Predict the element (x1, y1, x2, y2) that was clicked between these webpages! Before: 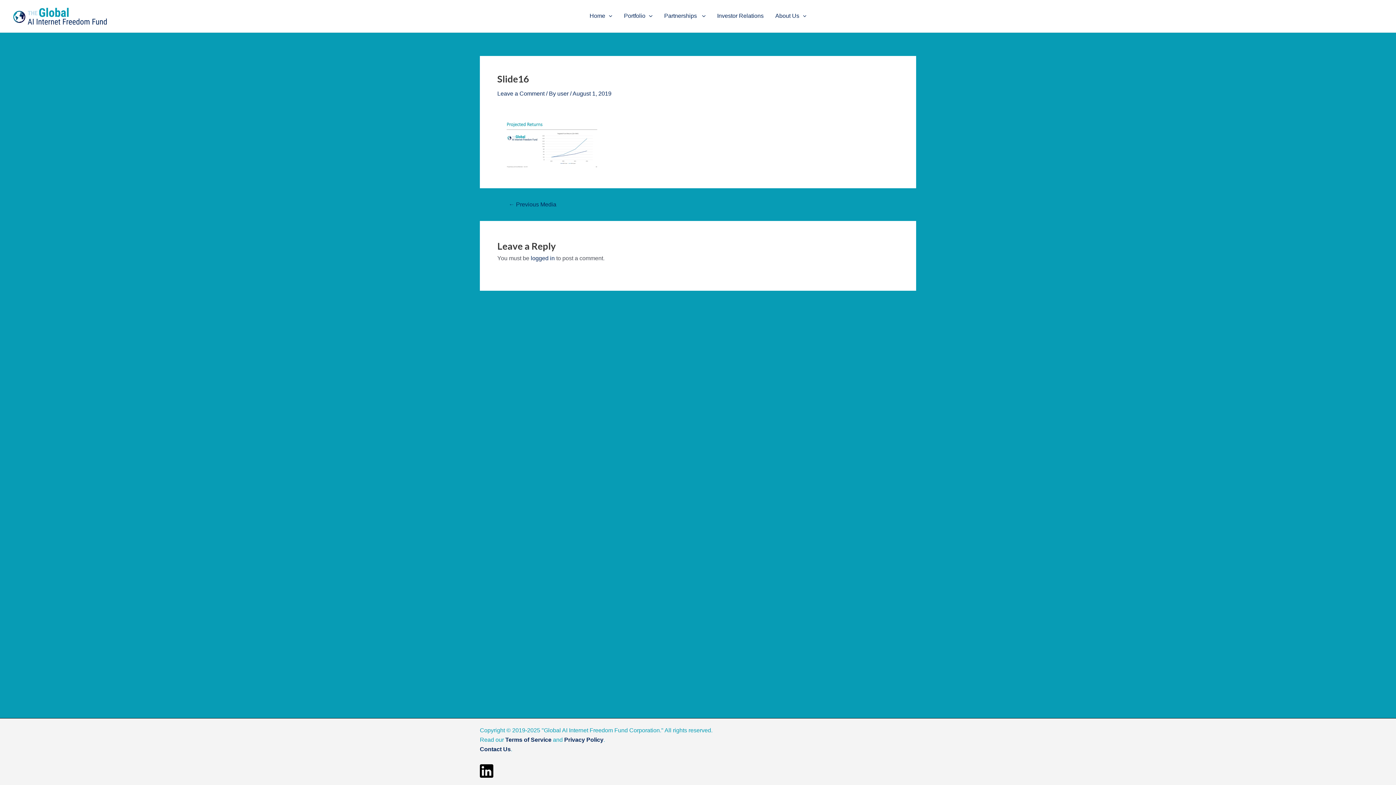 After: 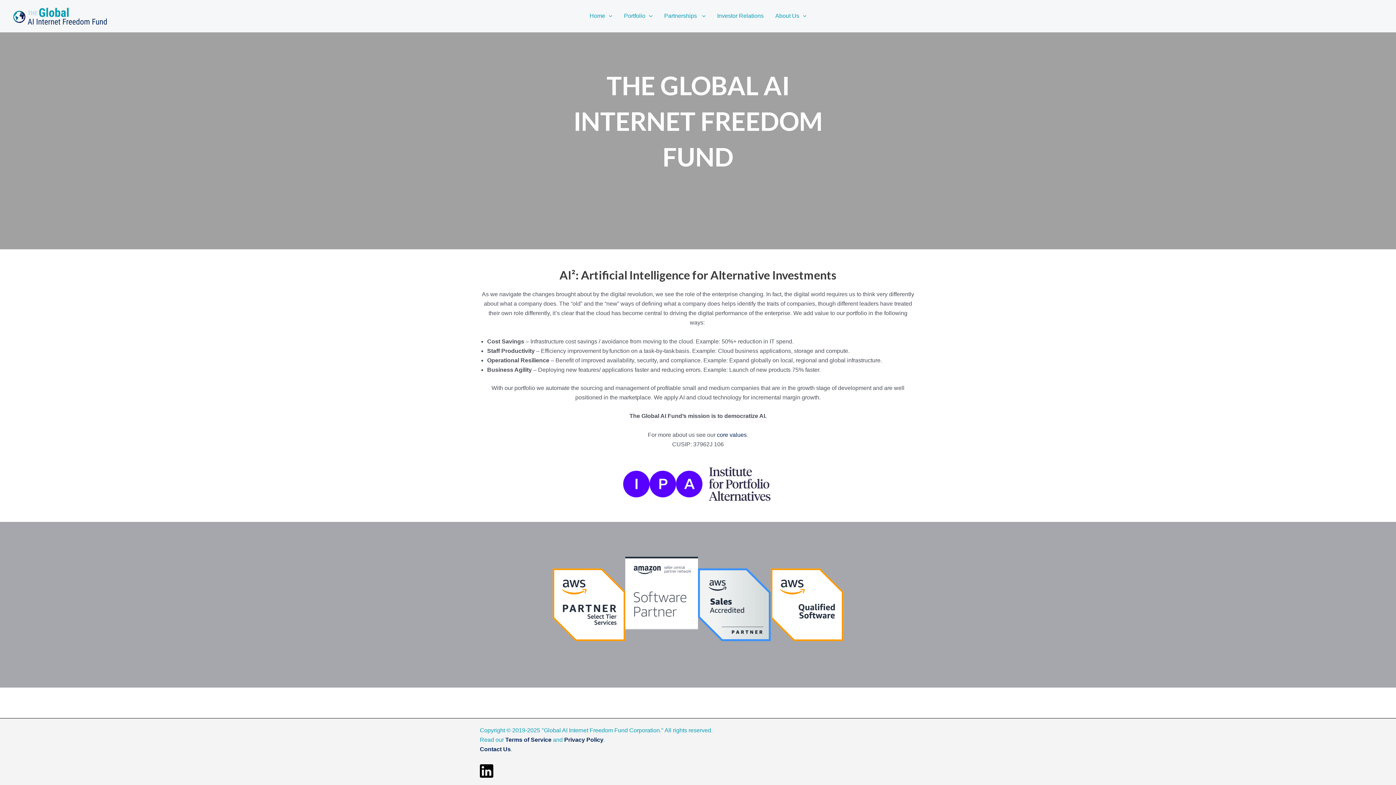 Action: bbox: (583, 1, 618, 30) label: Home